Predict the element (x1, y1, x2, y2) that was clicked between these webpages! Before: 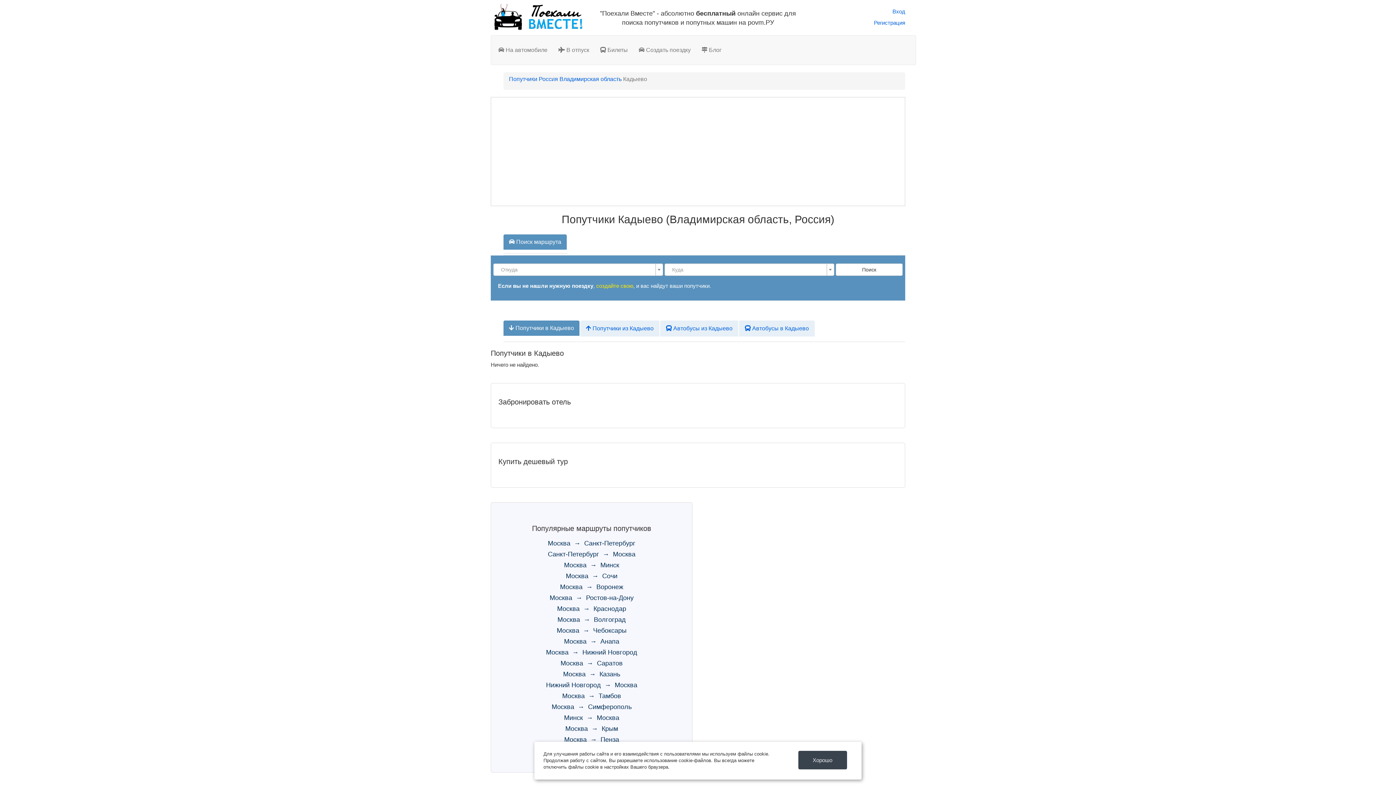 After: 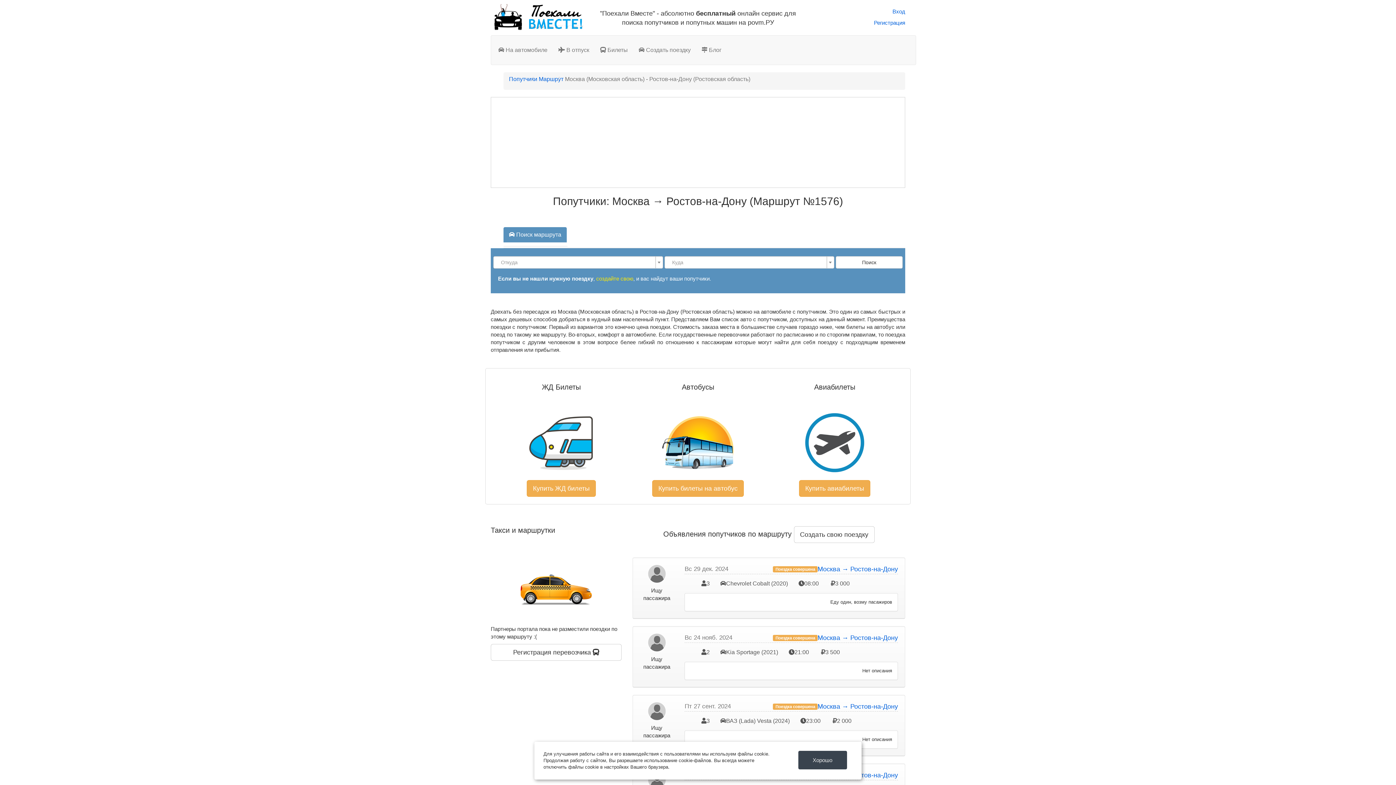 Action: label: Москва  →  Ростов-на-Дону bbox: (549, 594, 633, 601)